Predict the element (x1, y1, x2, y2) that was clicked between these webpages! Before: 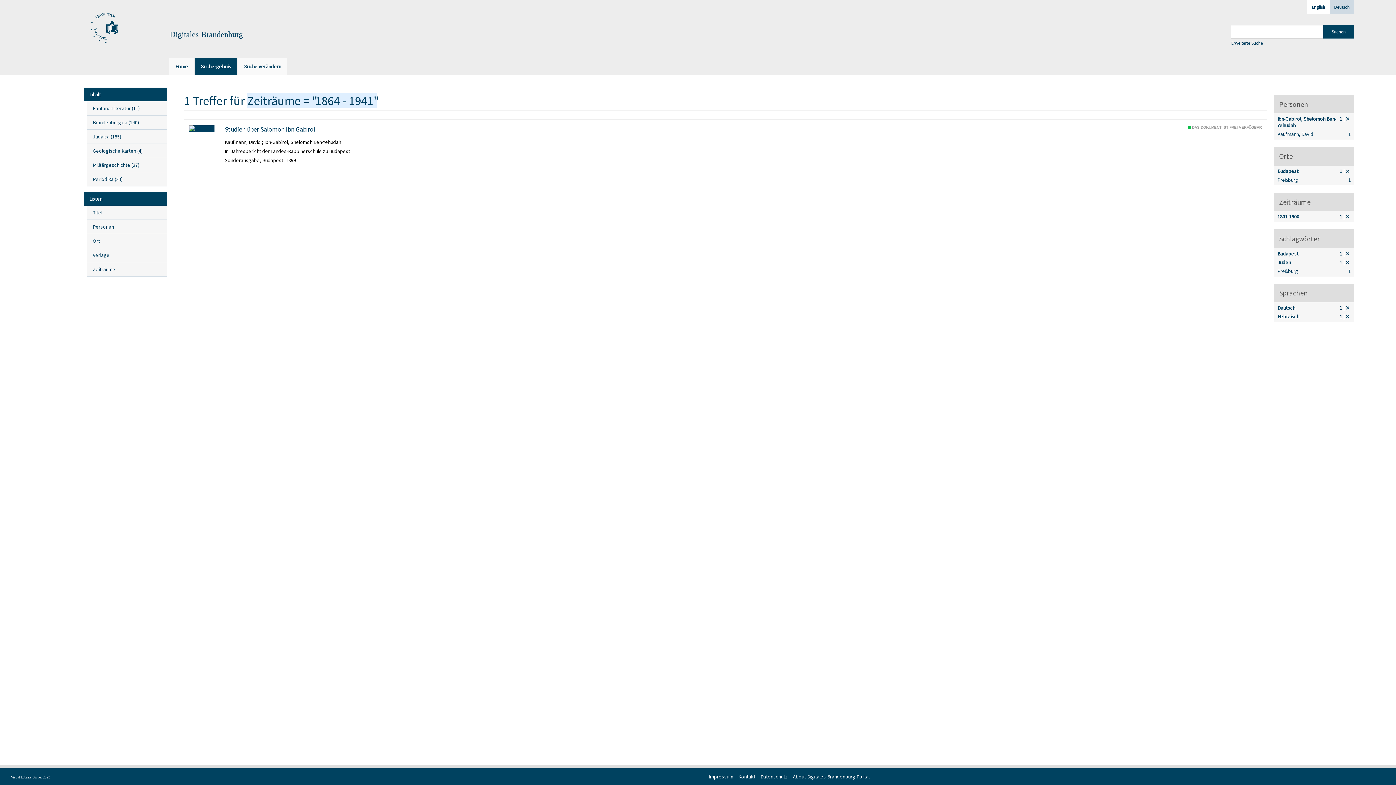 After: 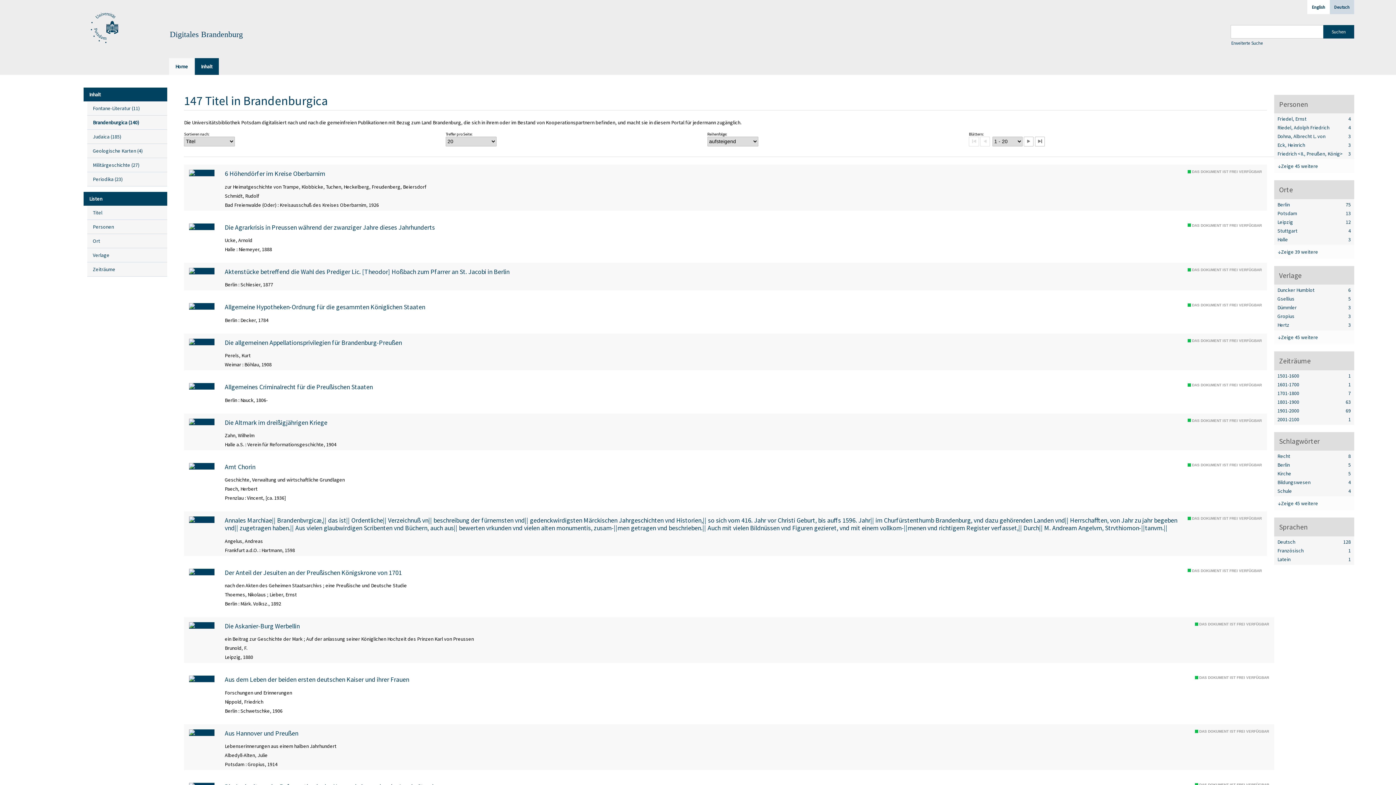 Action: label: Brandenburgica (140
Titel
) bbox: (87, 115, 167, 129)